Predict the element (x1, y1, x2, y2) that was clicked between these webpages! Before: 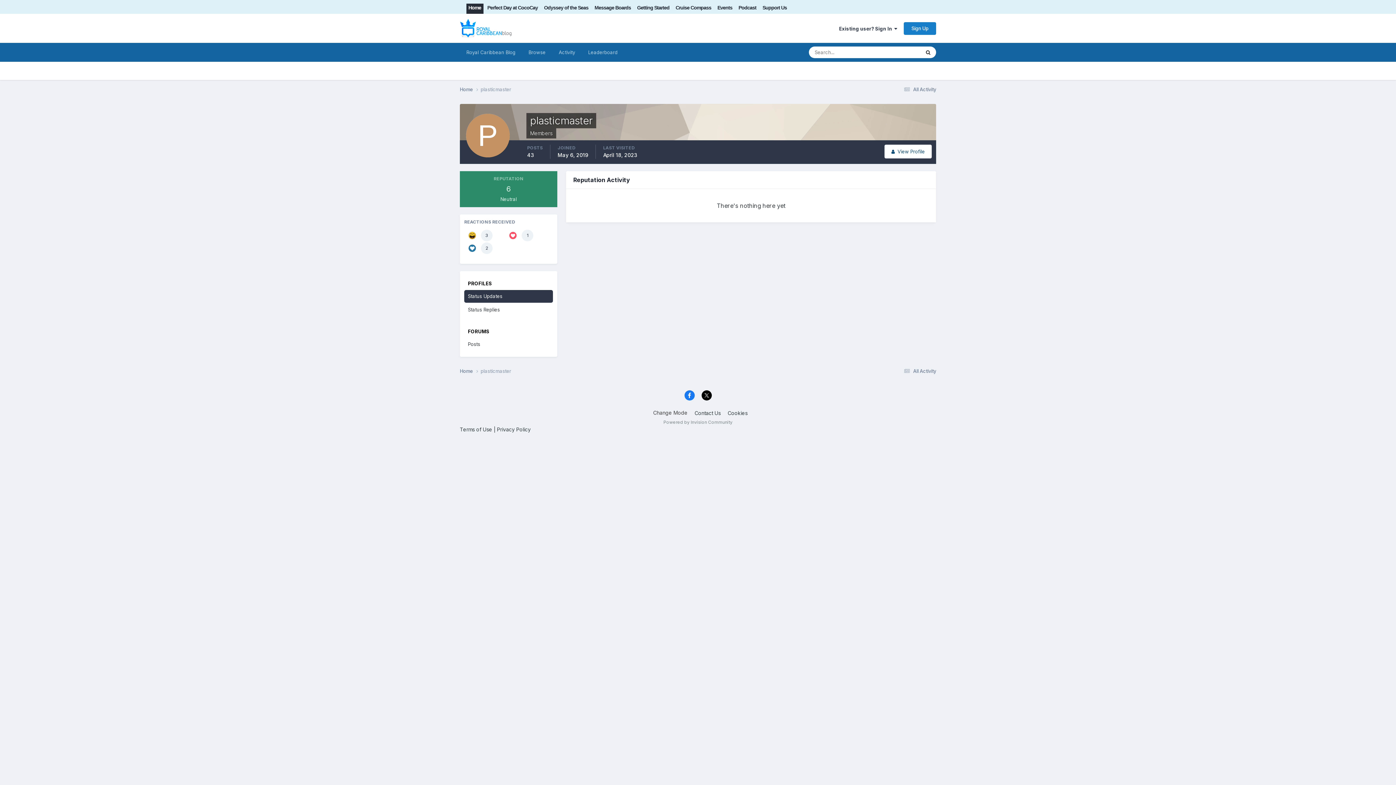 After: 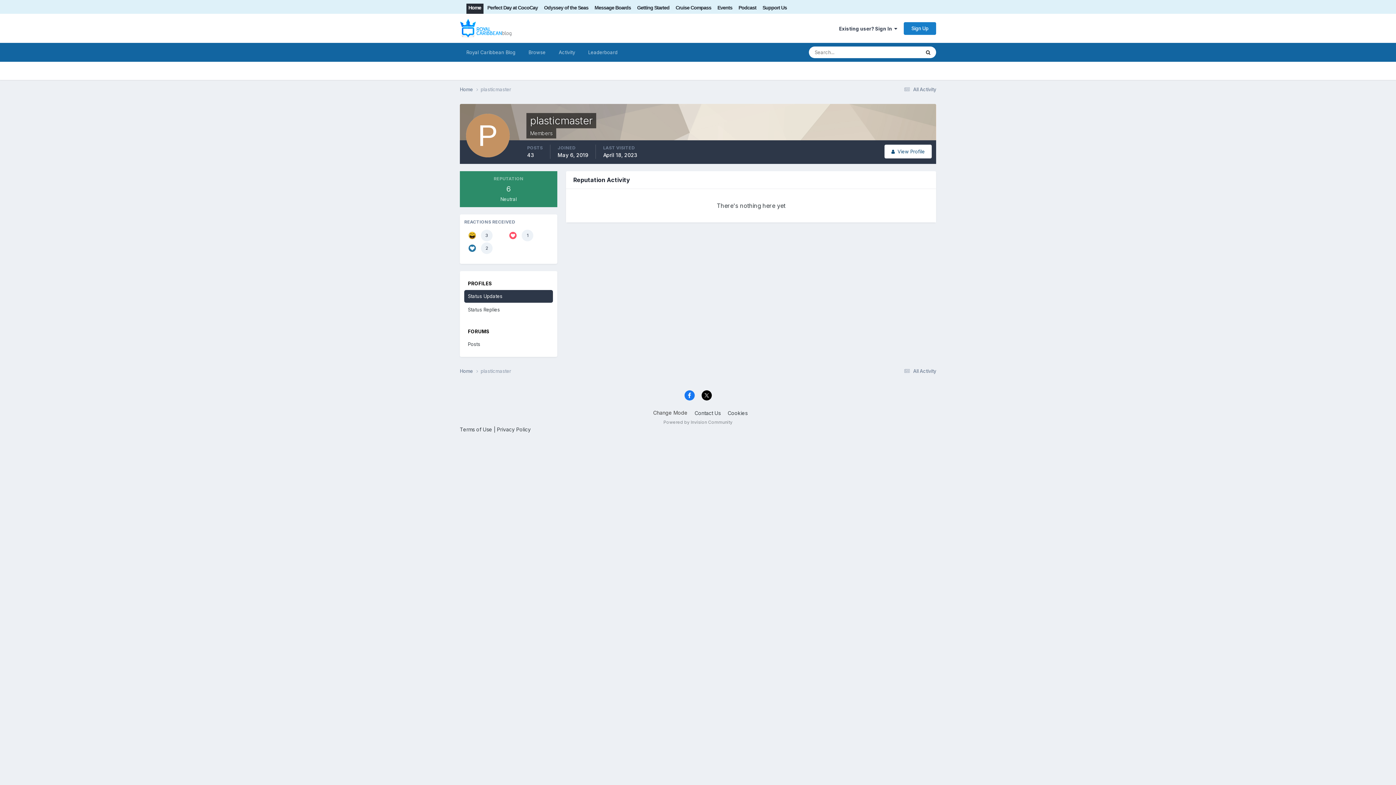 Action: bbox: (701, 390, 711, 400)